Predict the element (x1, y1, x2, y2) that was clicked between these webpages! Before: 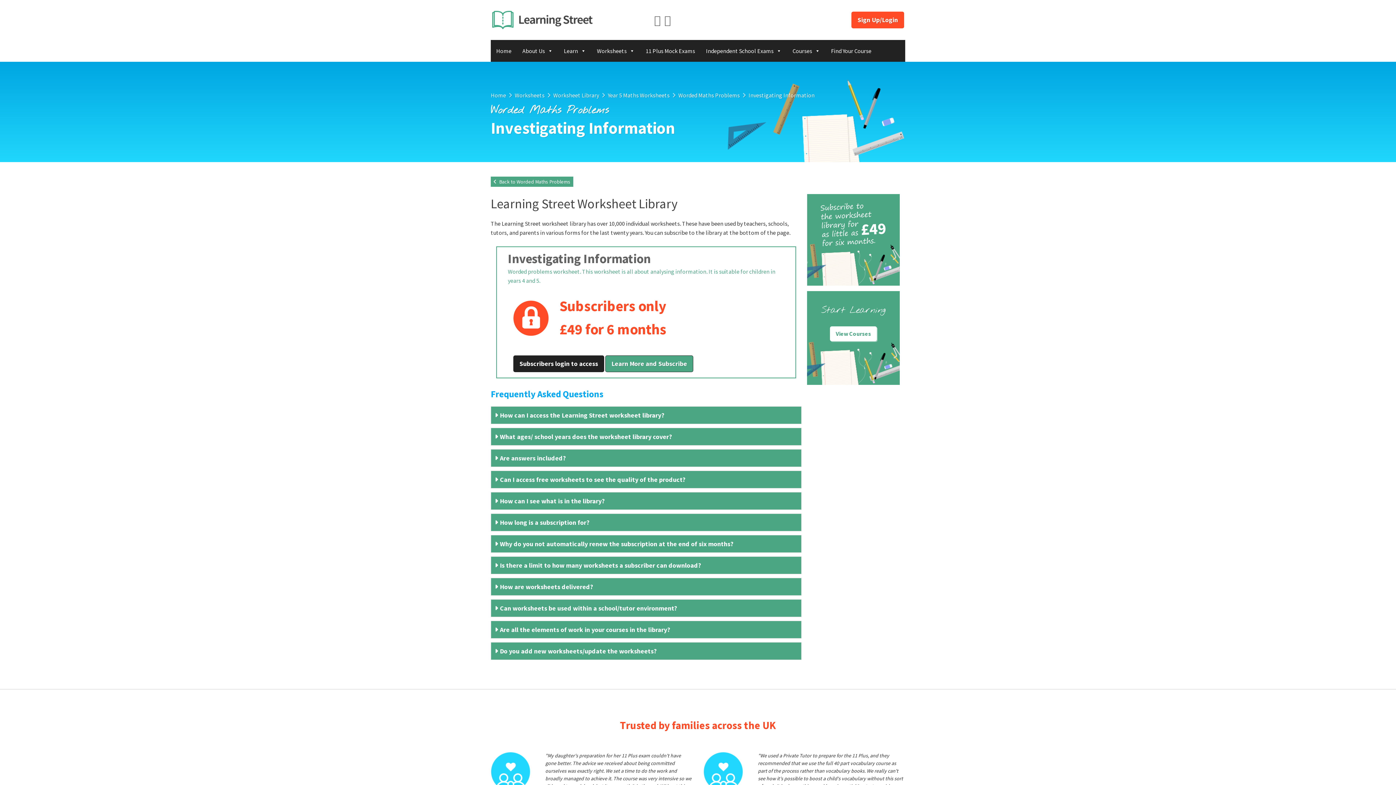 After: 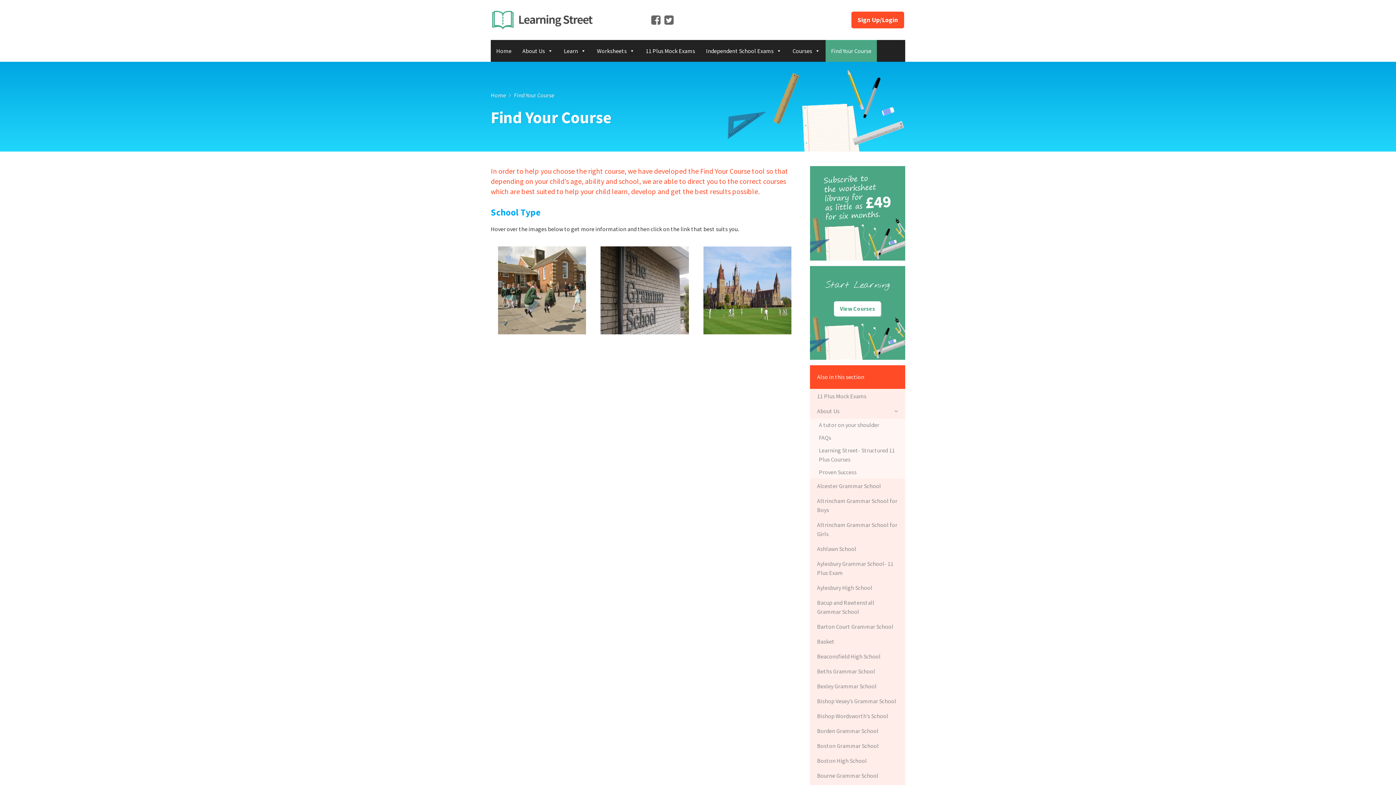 Action: bbox: (825, 40, 877, 61) label: Find Your Course